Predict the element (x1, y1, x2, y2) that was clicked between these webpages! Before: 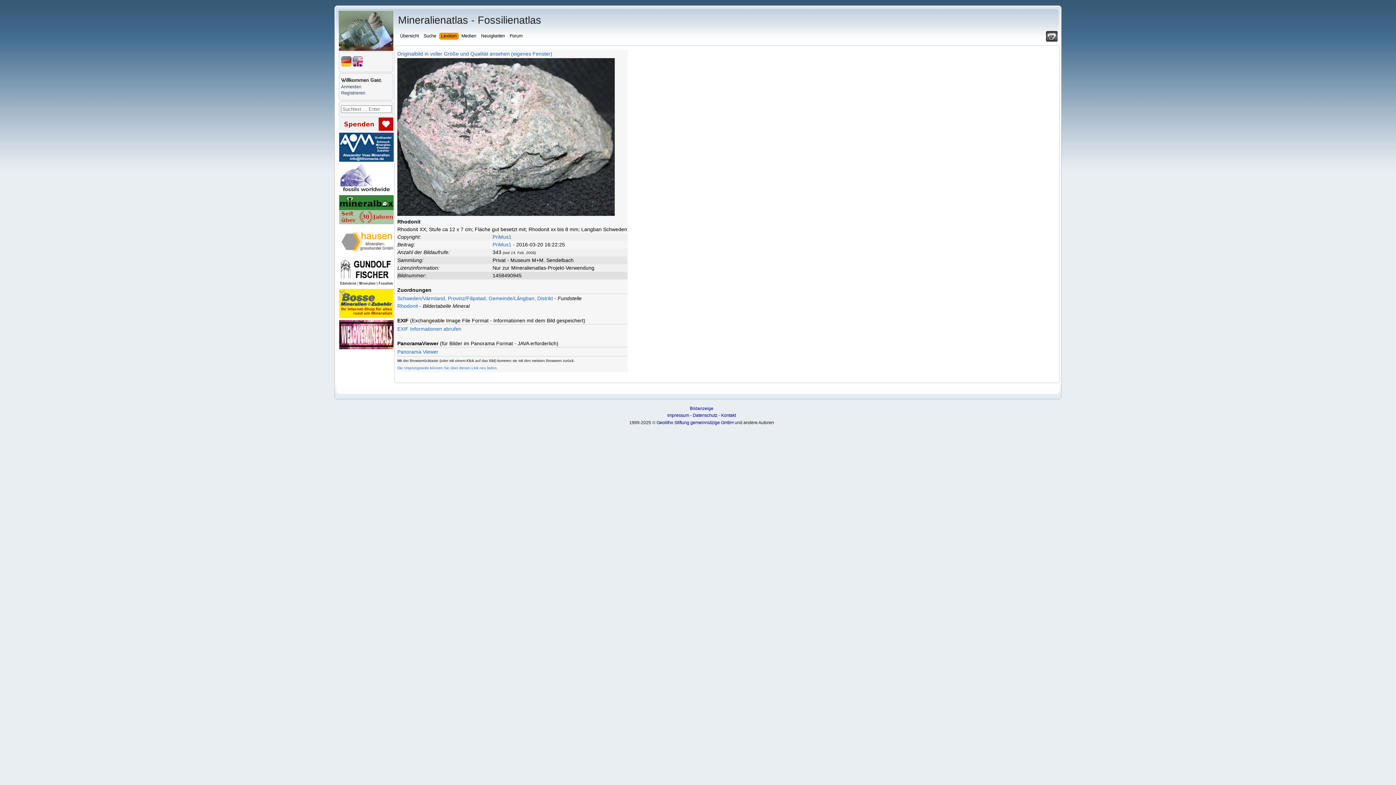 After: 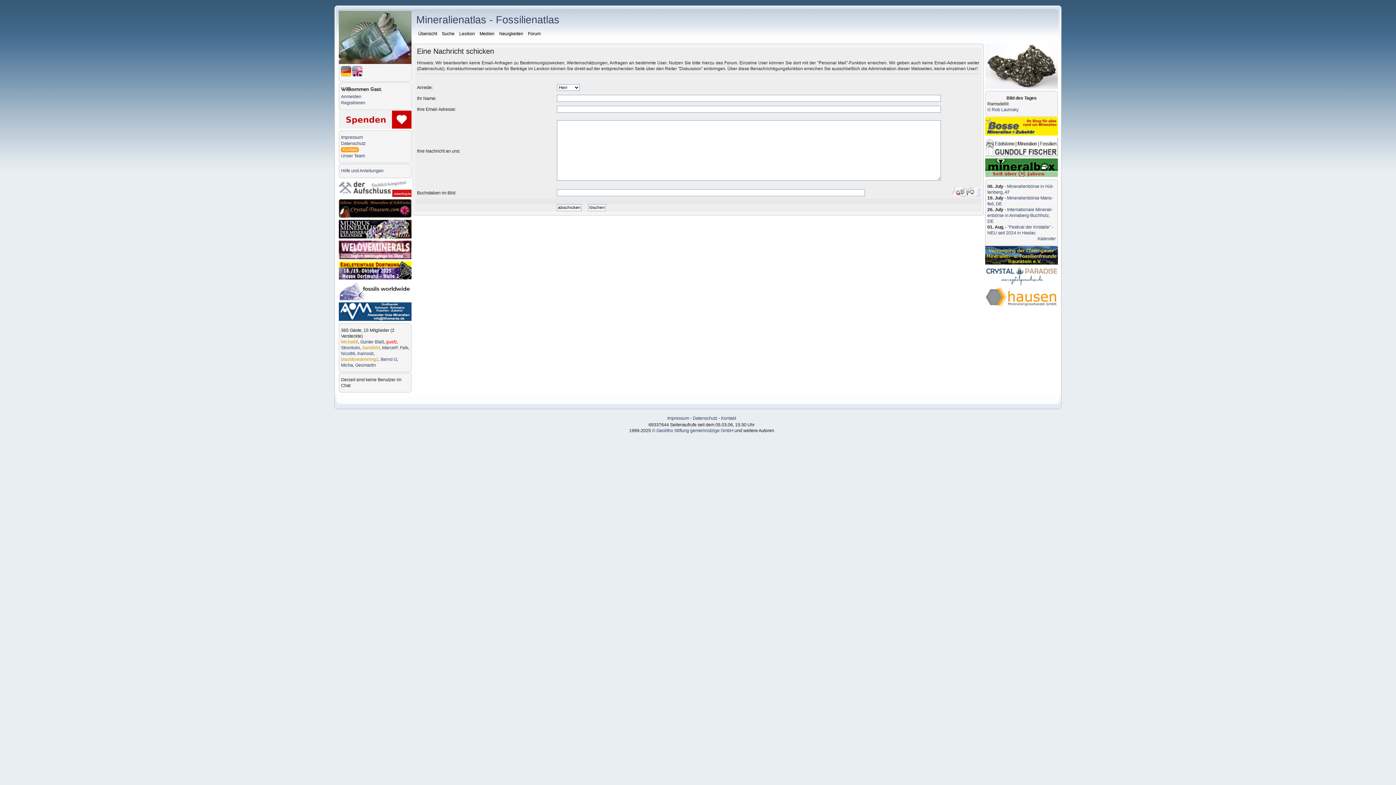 Action: bbox: (721, 380, 736, 385) label: Kontakt